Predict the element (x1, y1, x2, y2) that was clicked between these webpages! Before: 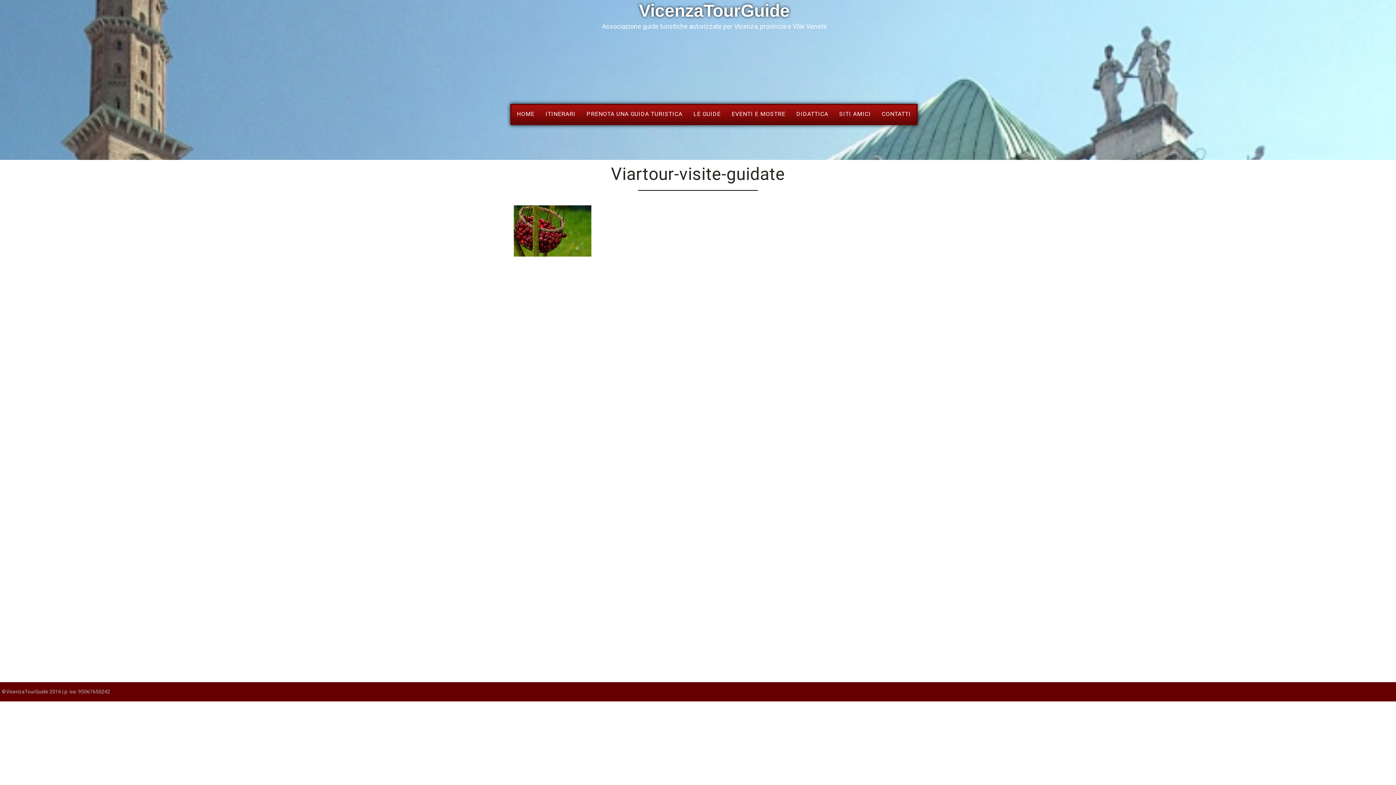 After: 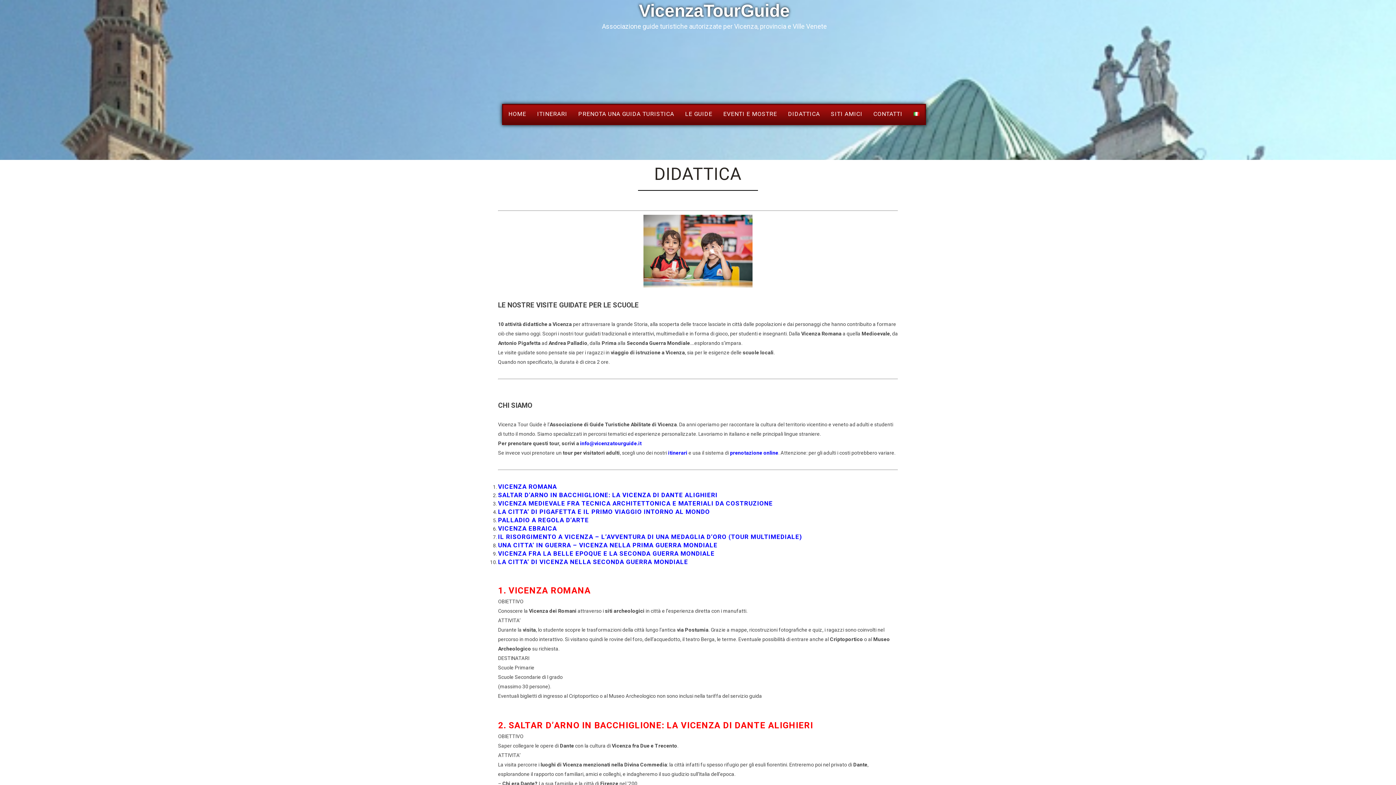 Action: bbox: (791, 105, 834, 122) label: DIDATTICA